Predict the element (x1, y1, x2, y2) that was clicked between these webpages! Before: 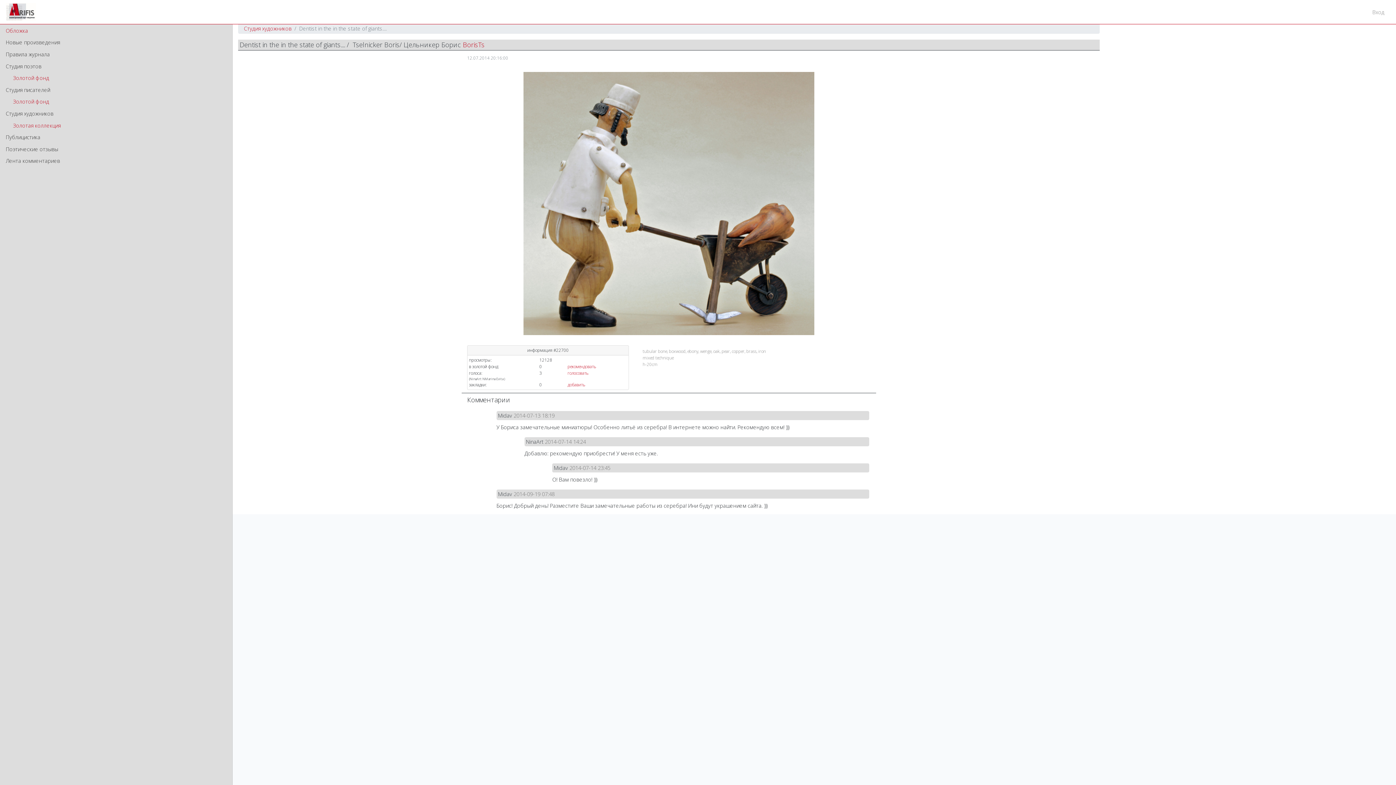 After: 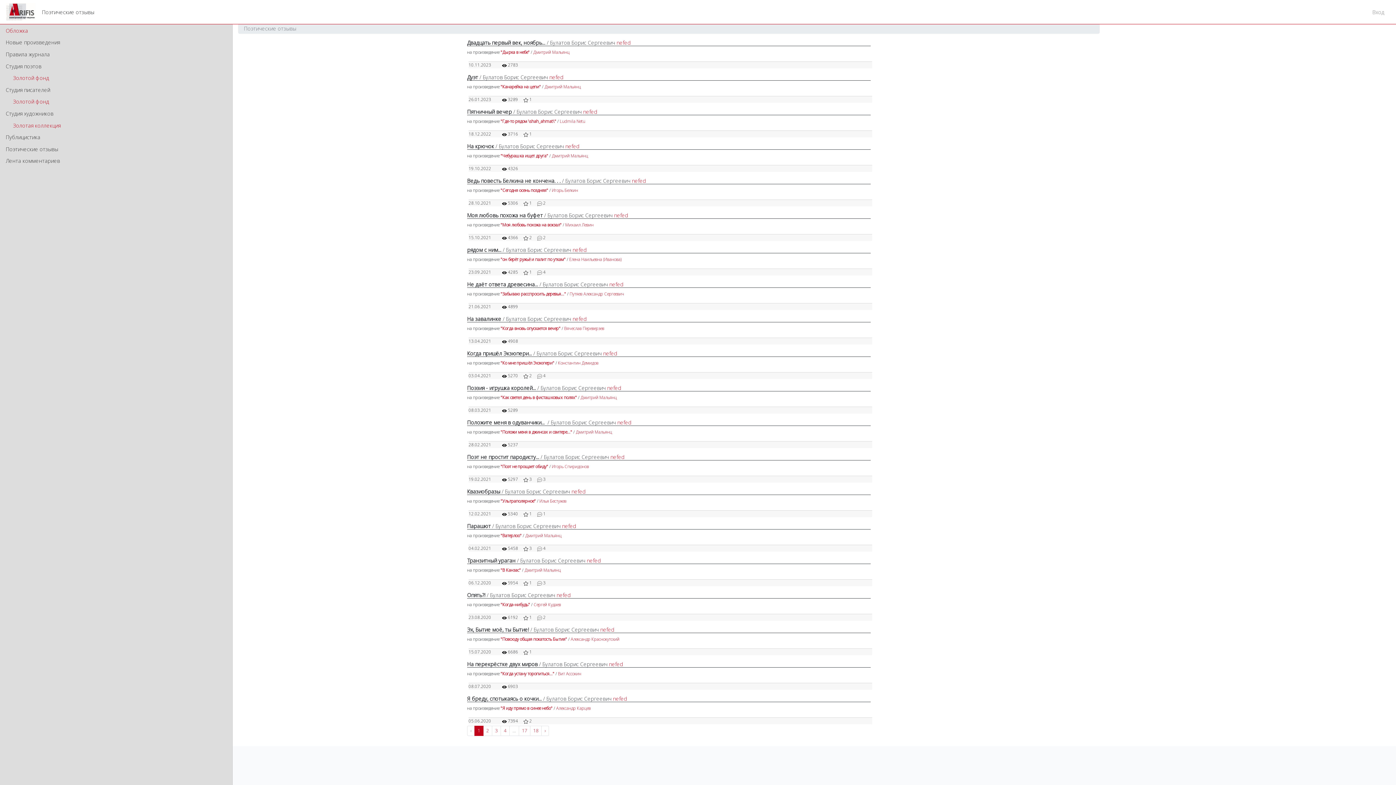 Action: label: Поэтические отзывы bbox: (0, 143, 232, 155)